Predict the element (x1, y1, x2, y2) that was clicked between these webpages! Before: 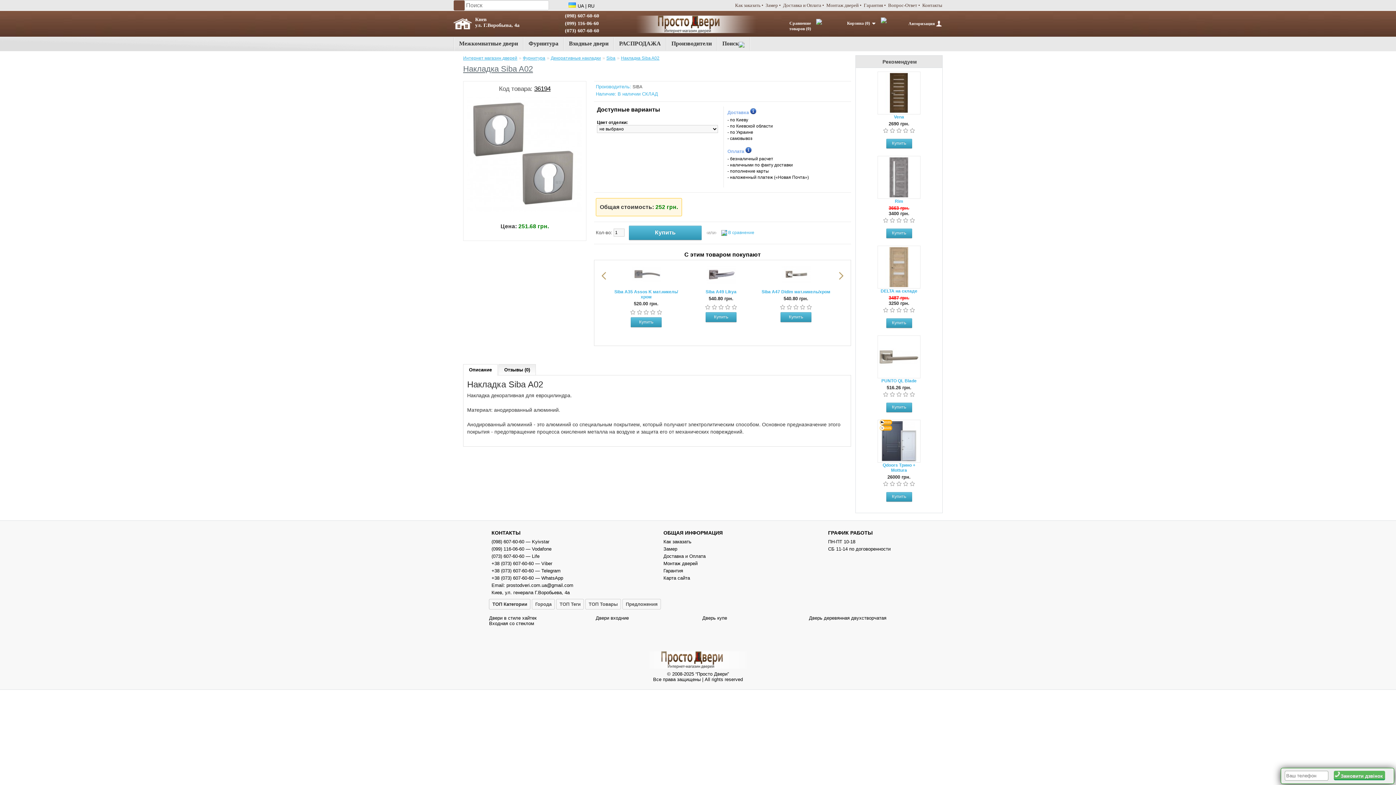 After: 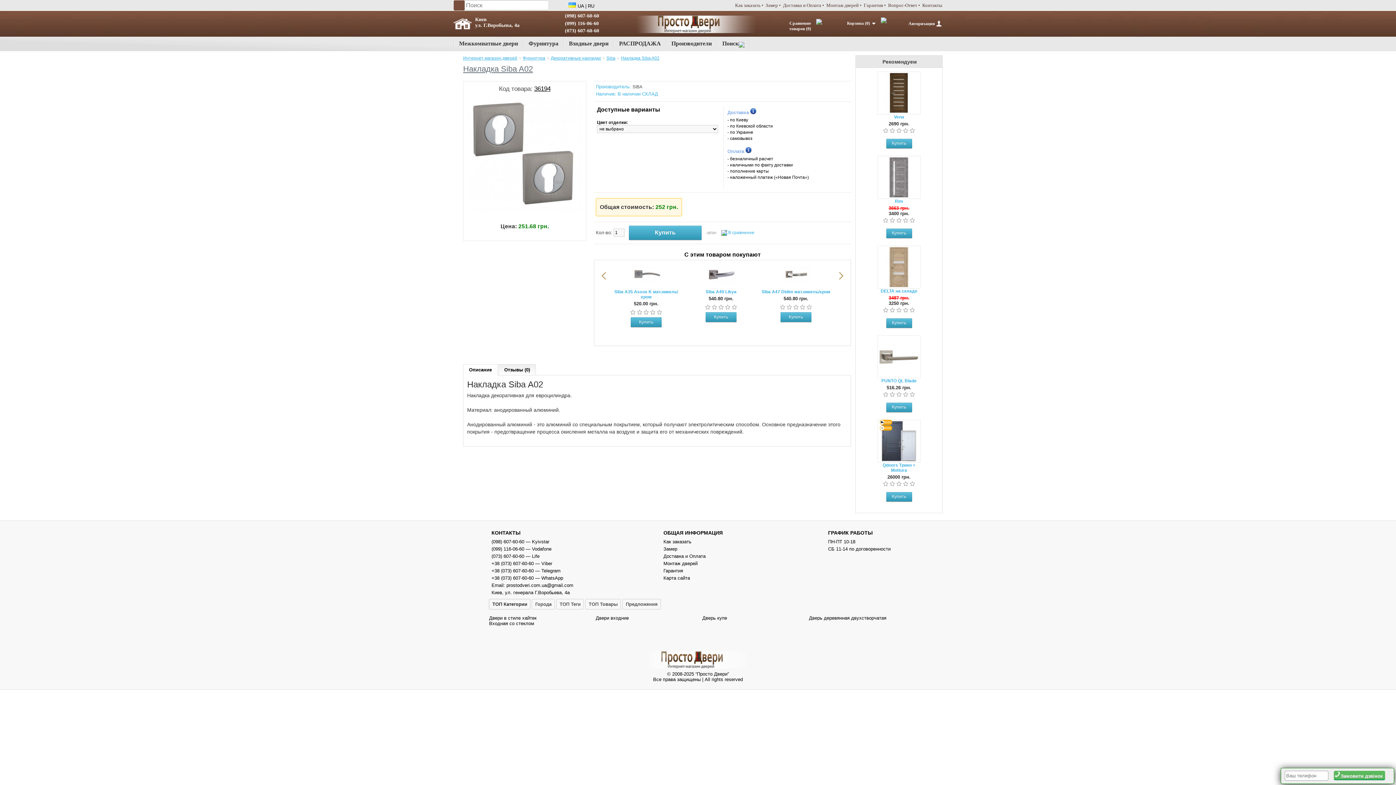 Action: label: наличными по факту доставки bbox: (730, 162, 793, 167)